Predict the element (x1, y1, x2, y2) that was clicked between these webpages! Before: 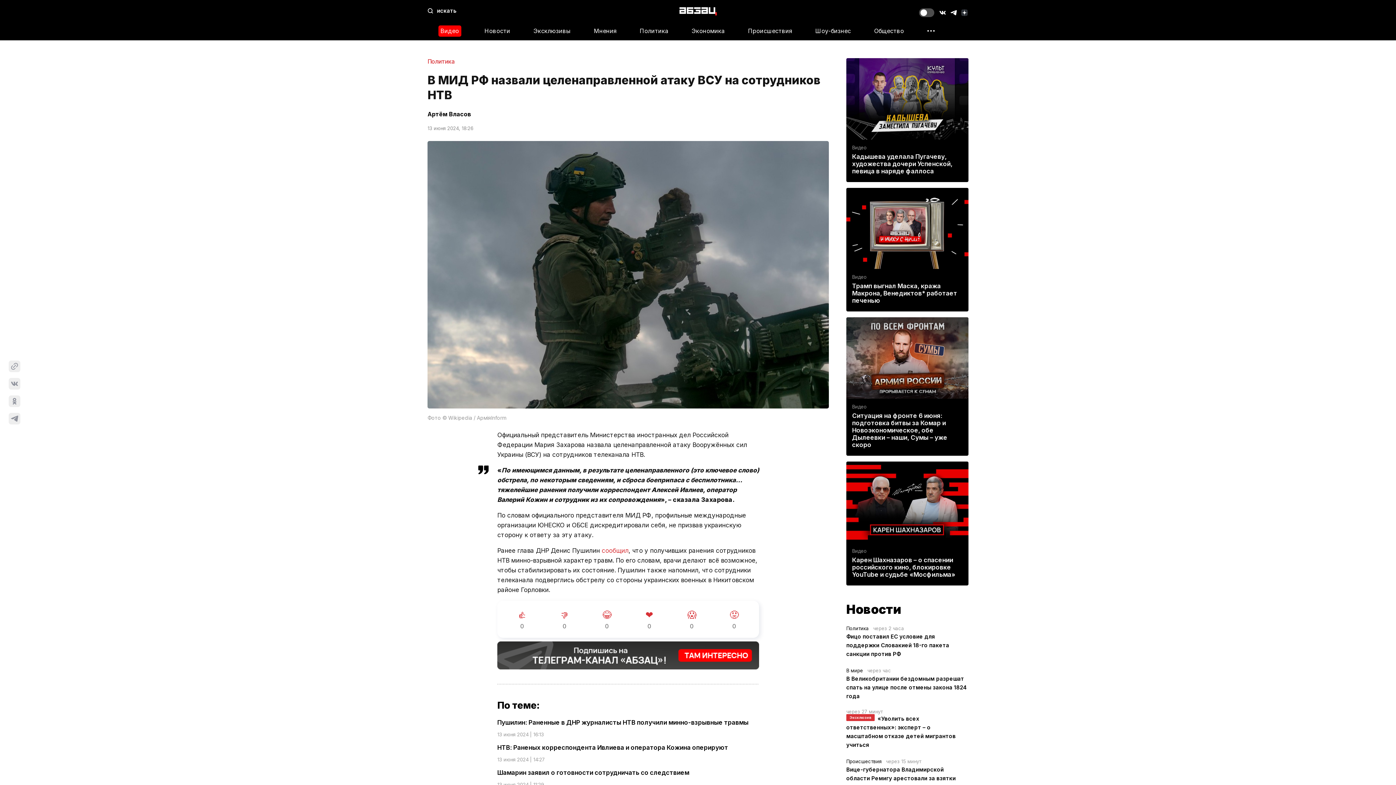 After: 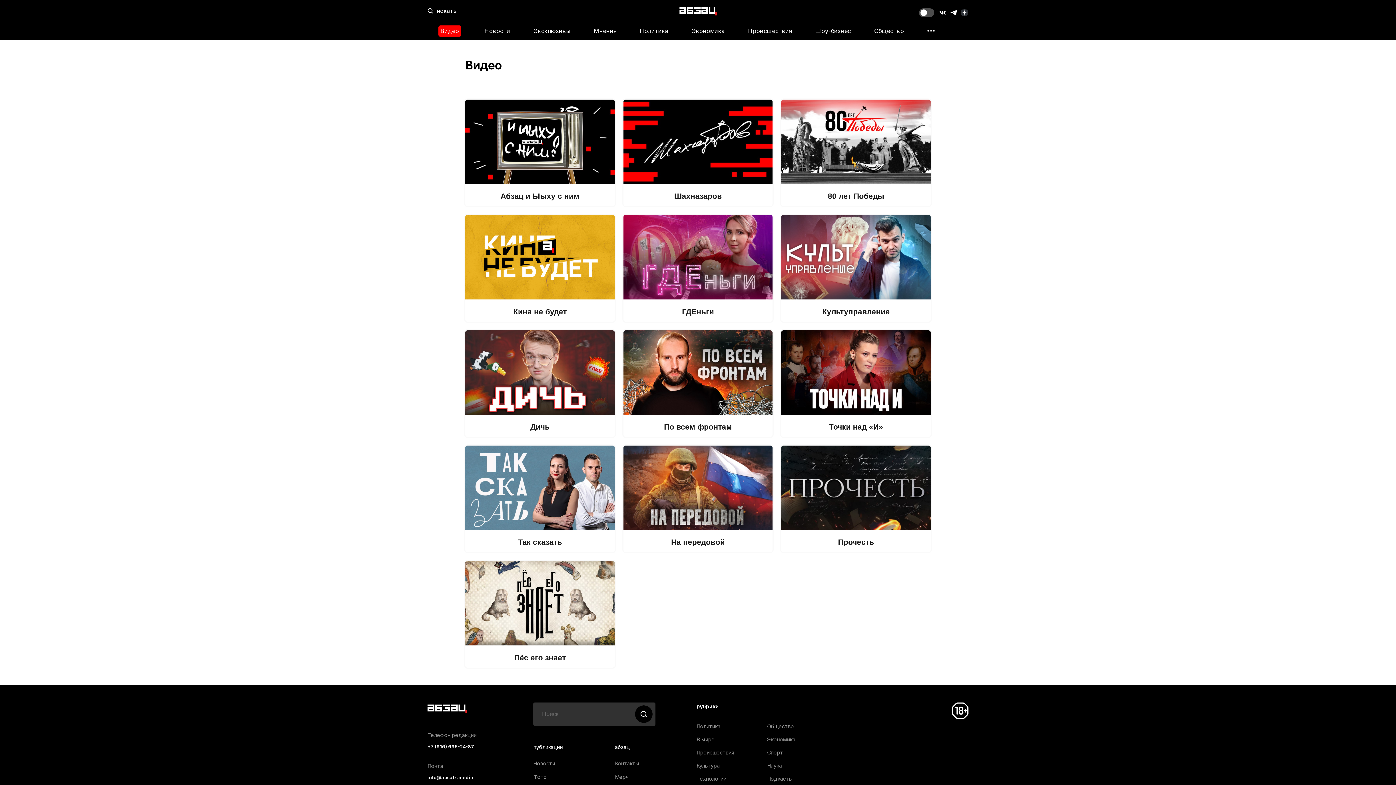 Action: label: Видео bbox: (438, 25, 461, 36)